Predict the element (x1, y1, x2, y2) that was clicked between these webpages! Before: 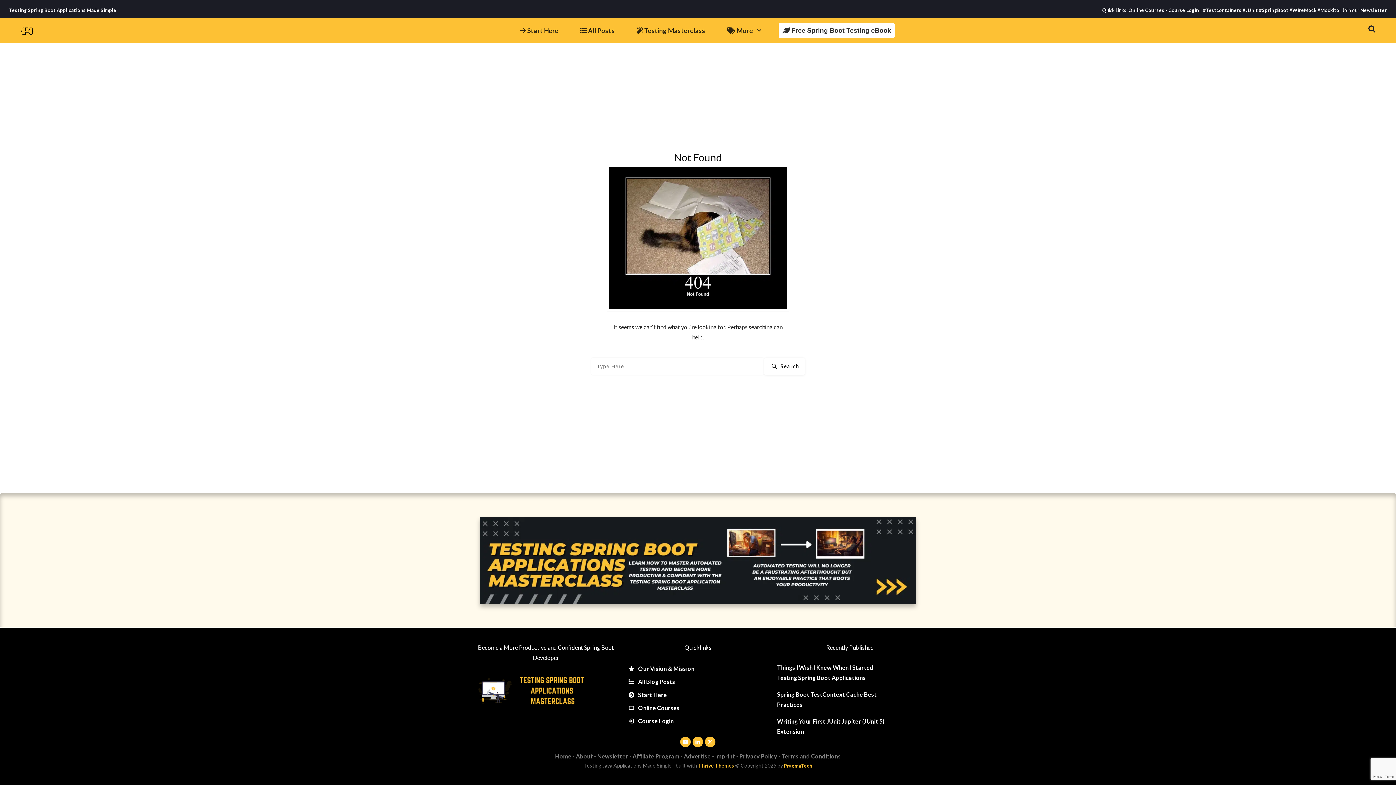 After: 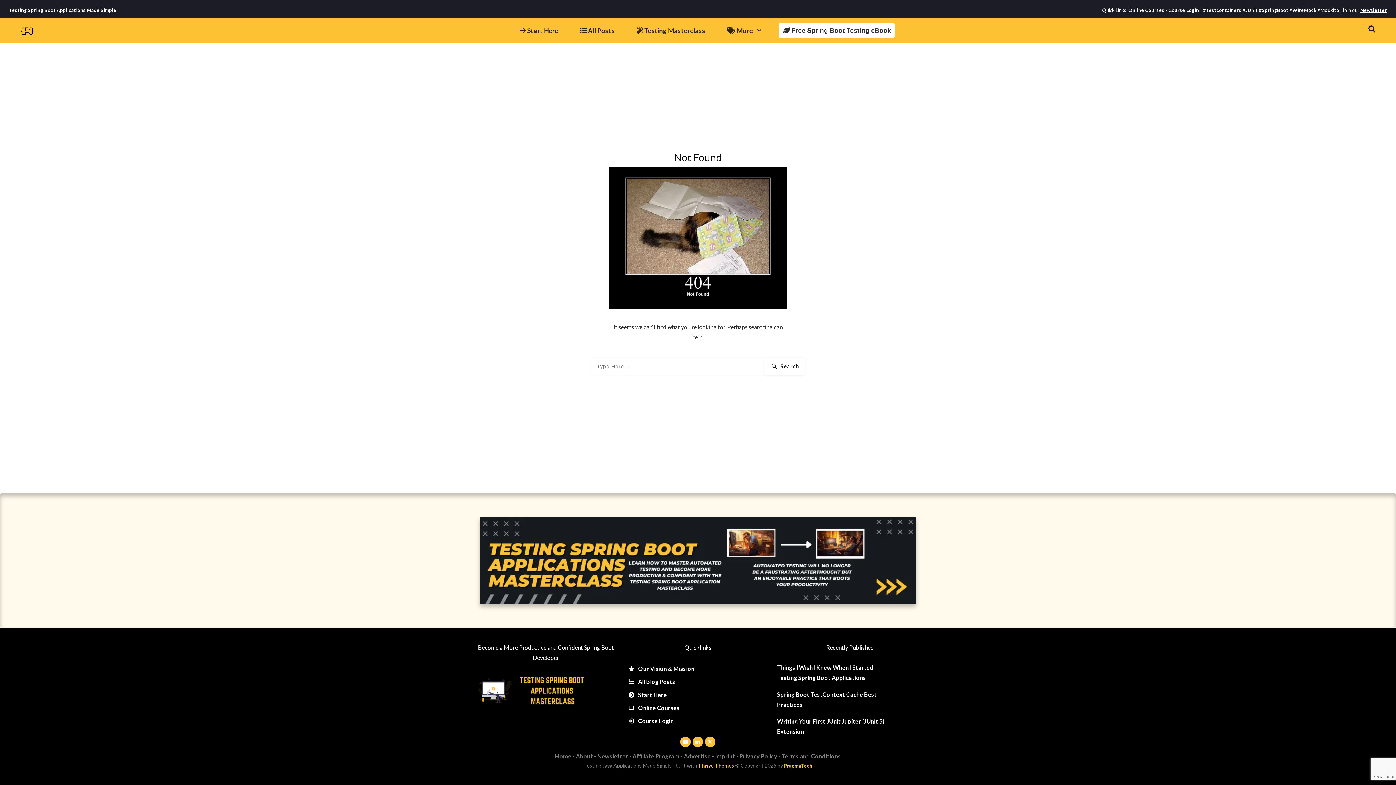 Action: bbox: (1360, 7, 1387, 13) label: Newsletter